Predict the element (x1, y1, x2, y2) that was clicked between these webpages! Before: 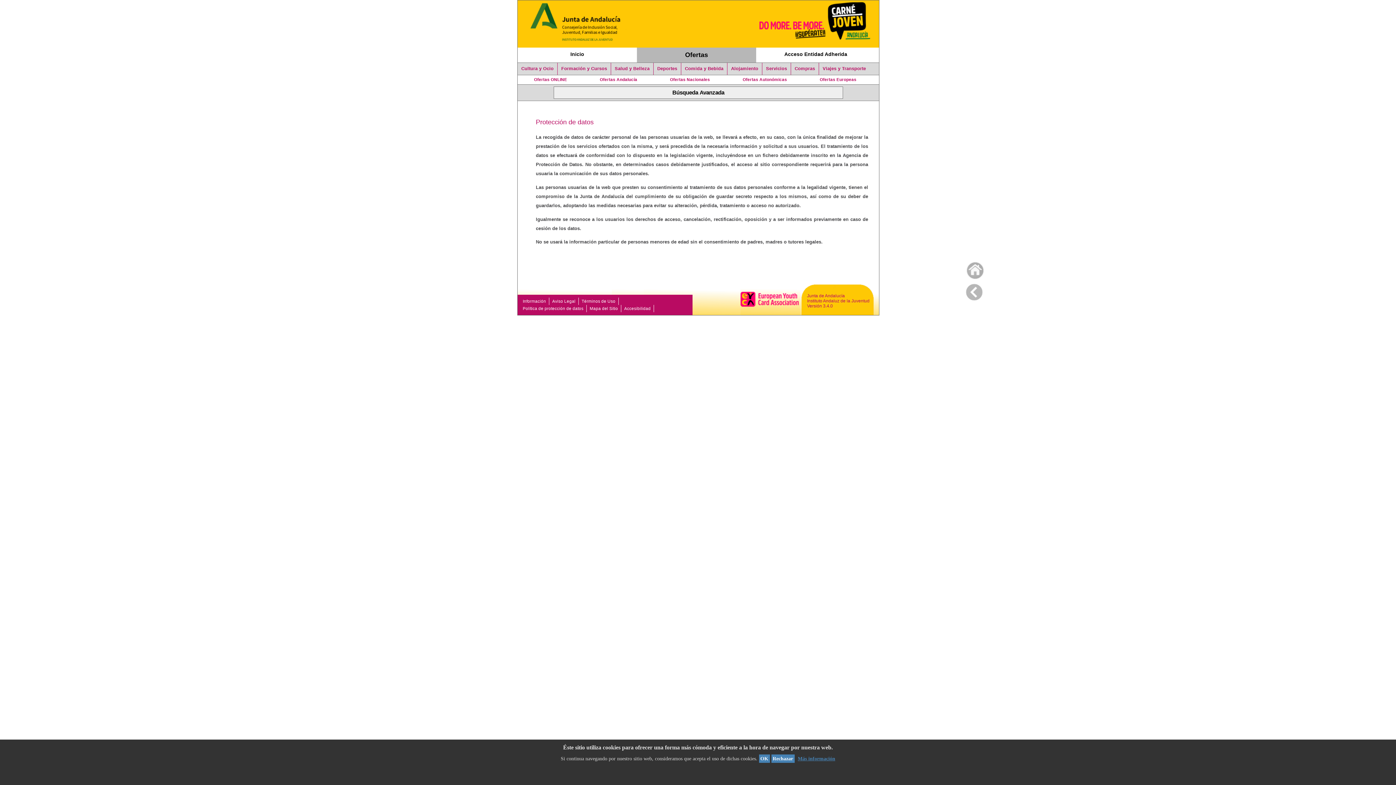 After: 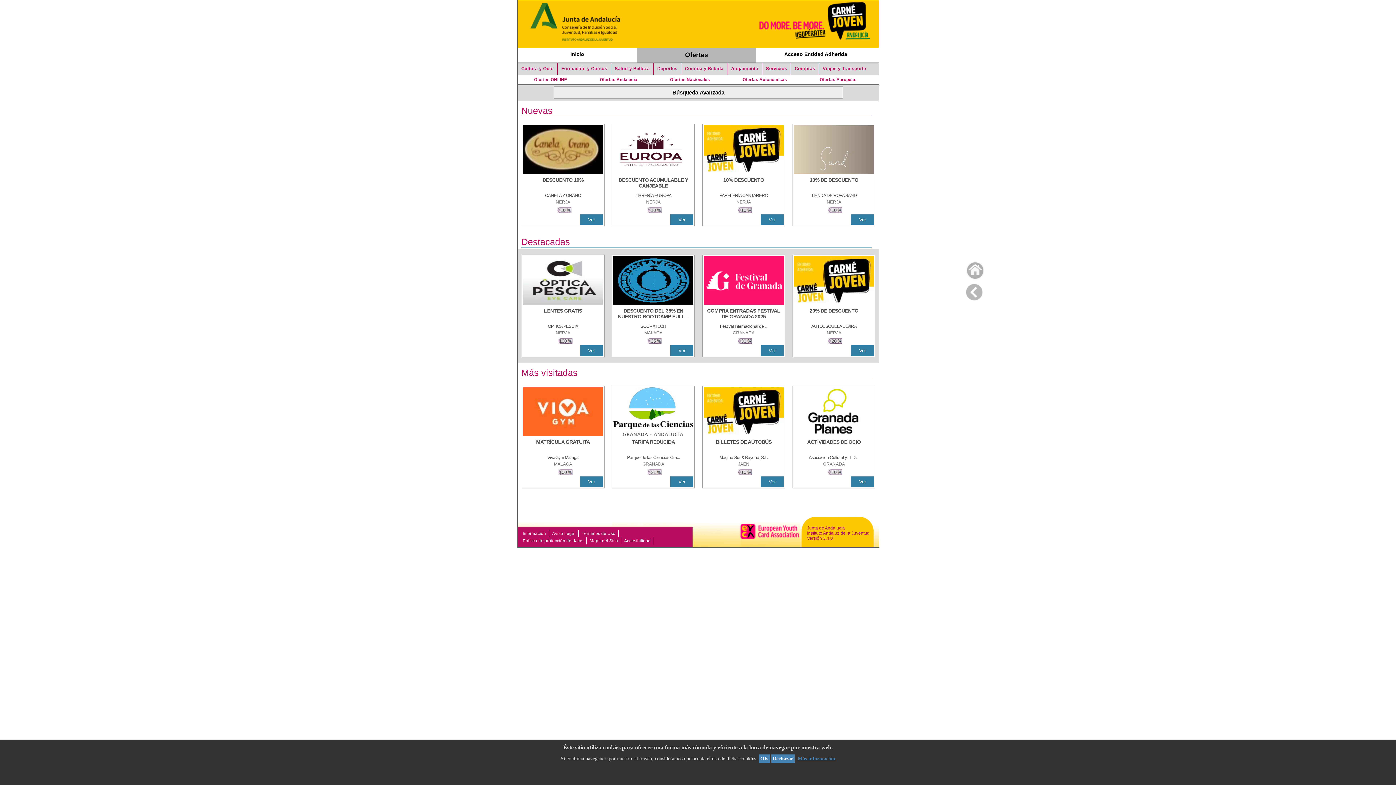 Action: bbox: (966, 258, 975, 279)